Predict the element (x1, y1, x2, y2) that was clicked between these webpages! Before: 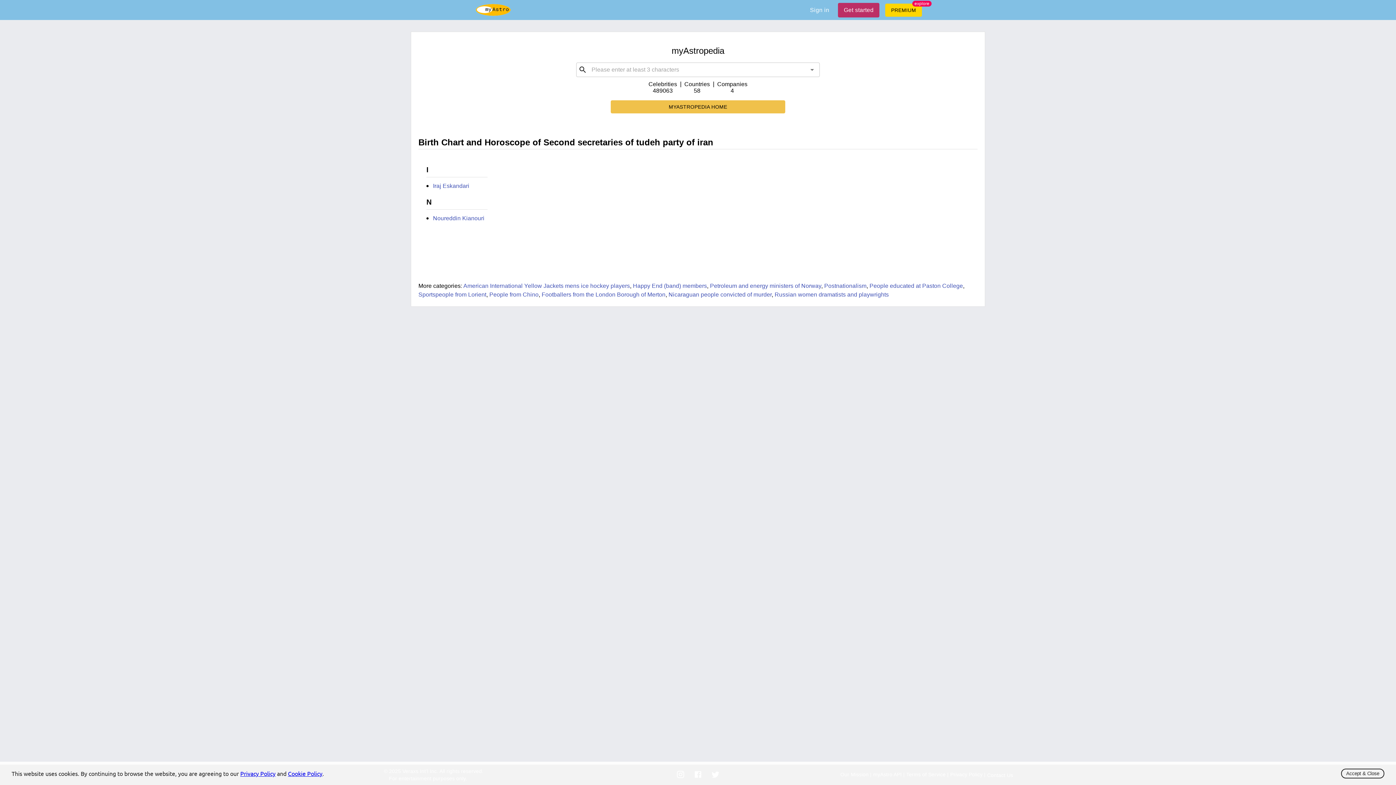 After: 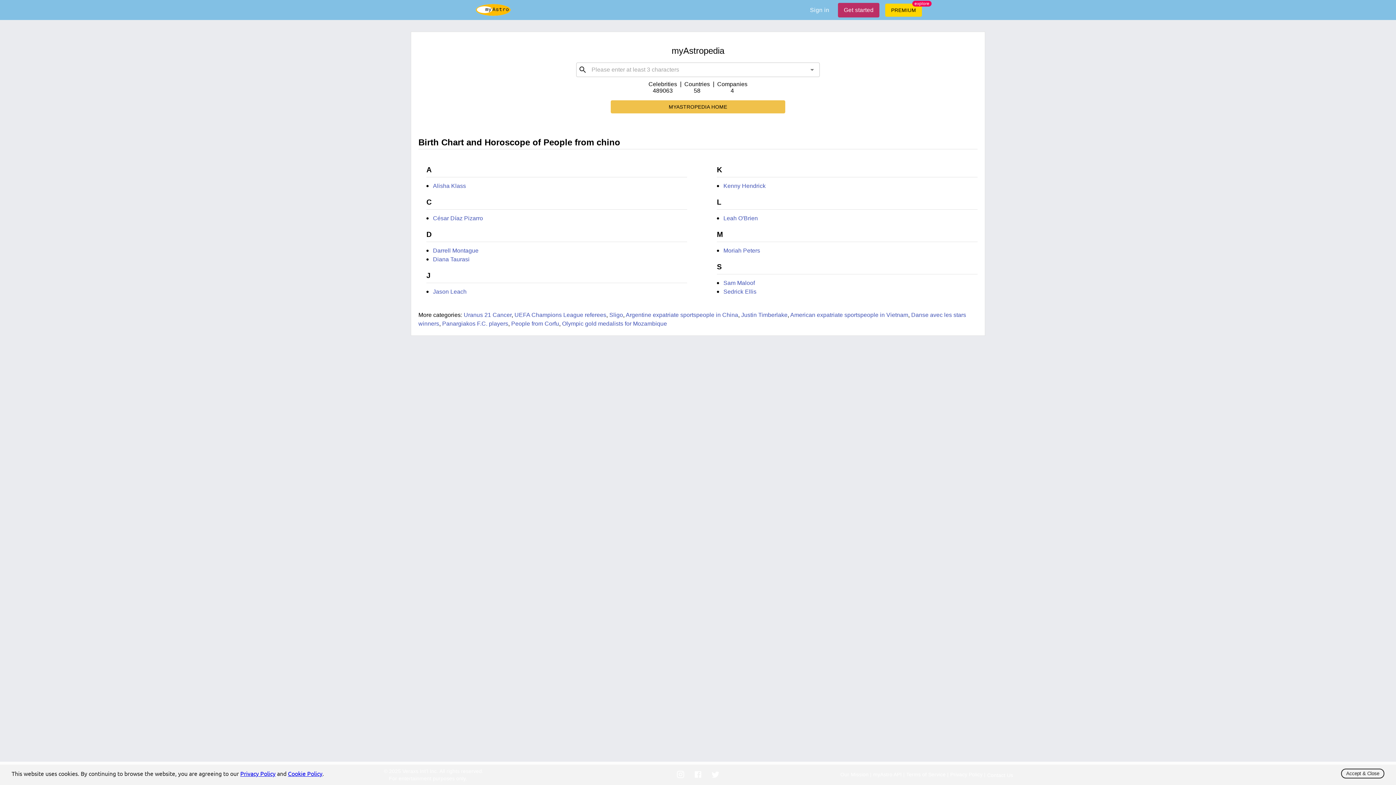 Action: bbox: (489, 291, 538, 297) label: People from Chino